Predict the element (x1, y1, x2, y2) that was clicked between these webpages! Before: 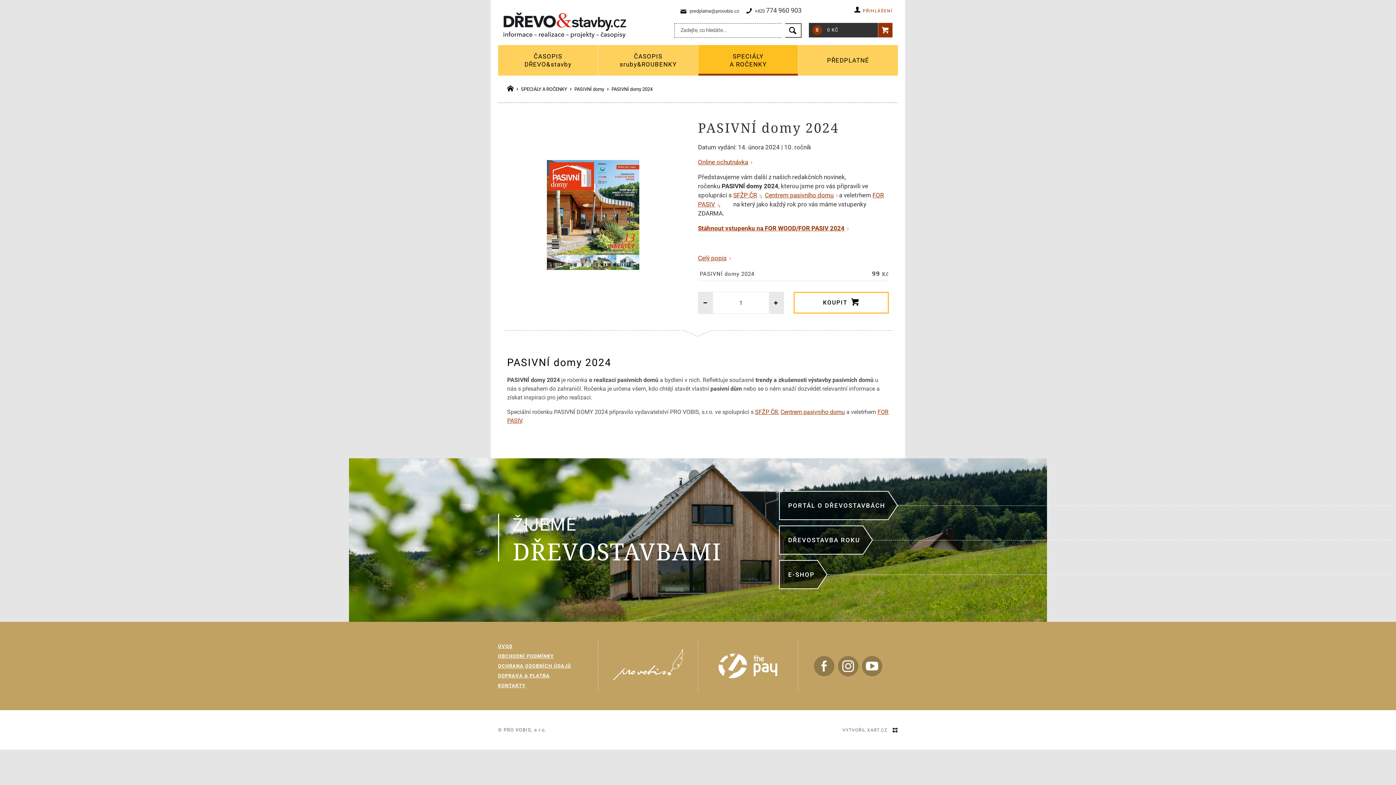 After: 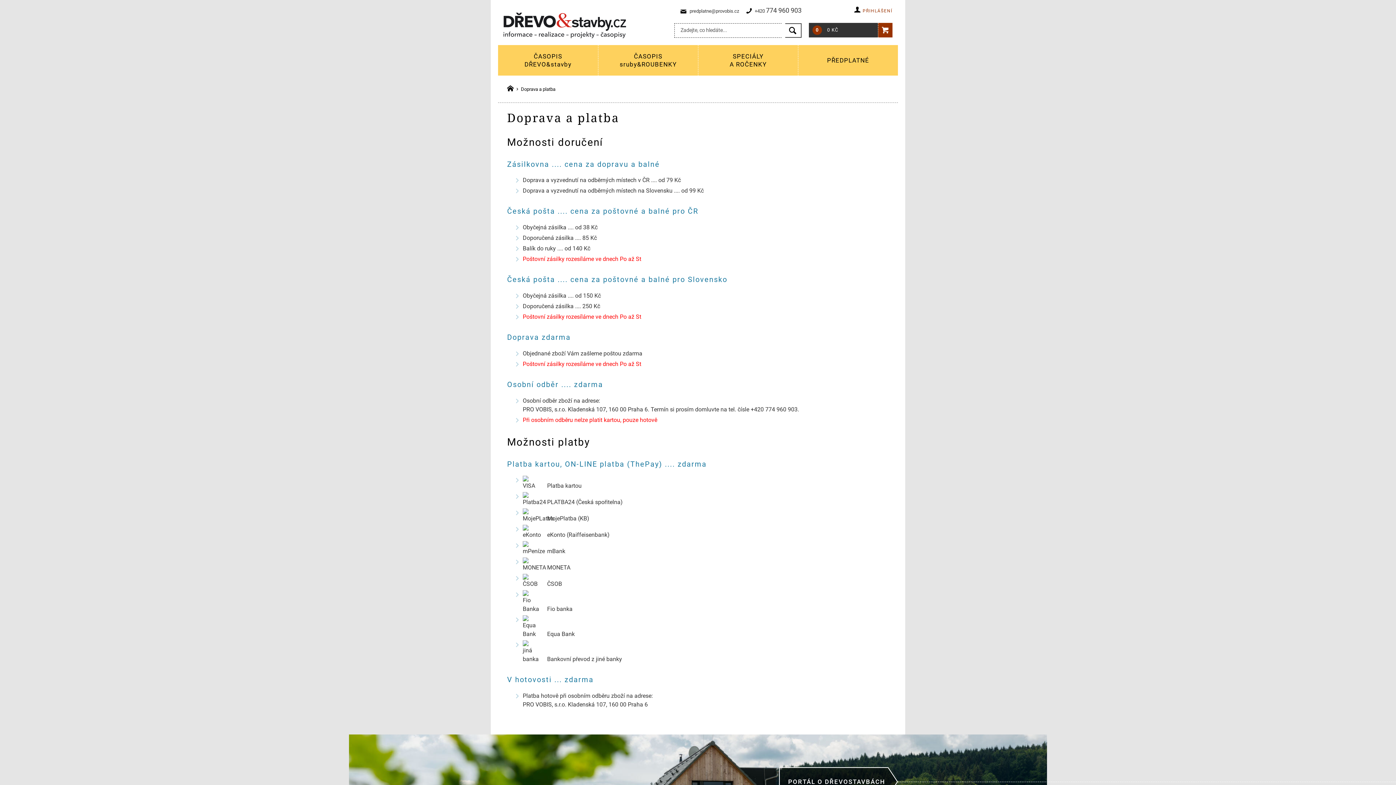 Action: label: DOPRAVA A PLATBA bbox: (498, 673, 549, 679)